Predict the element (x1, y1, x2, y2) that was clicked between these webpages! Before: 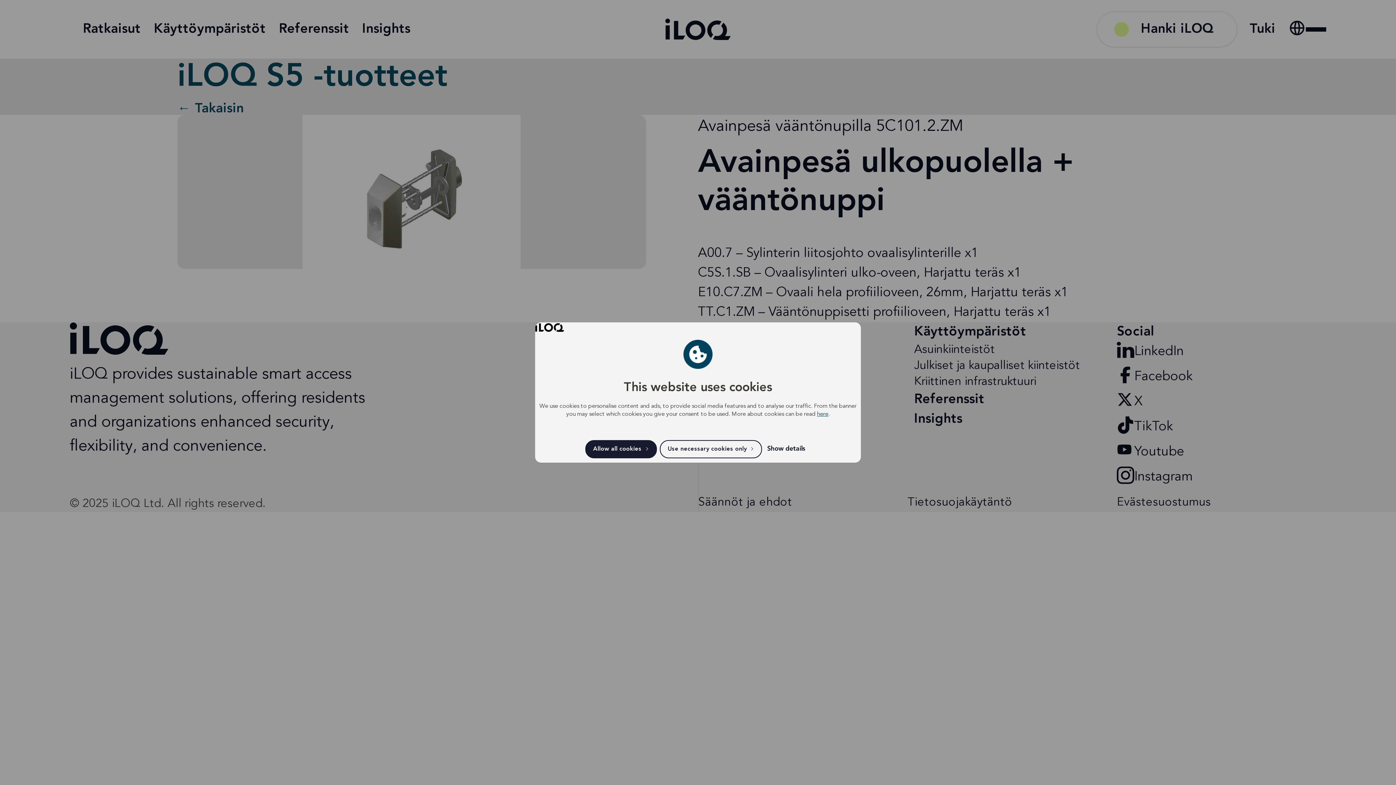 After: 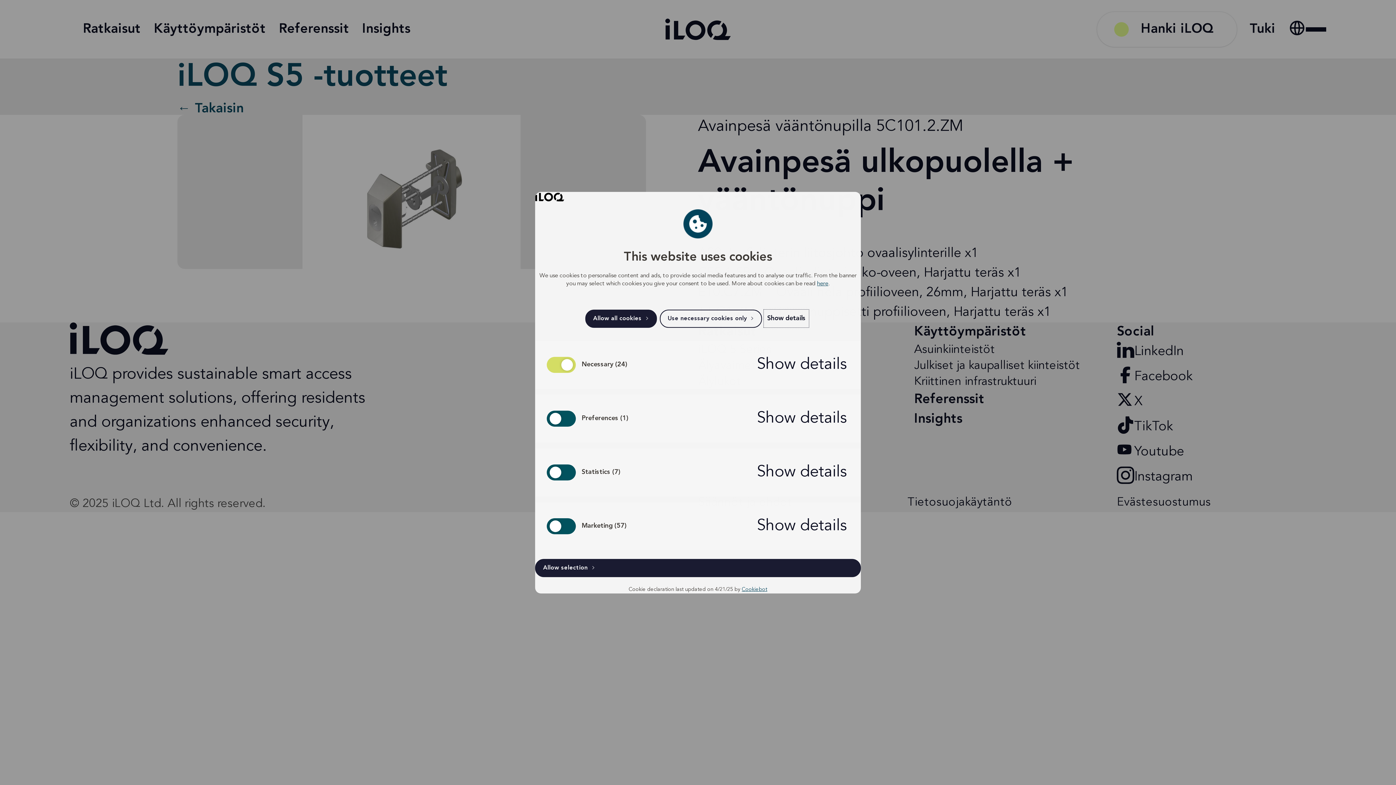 Action: label: Show details bbox: (765, 441, 808, 457)